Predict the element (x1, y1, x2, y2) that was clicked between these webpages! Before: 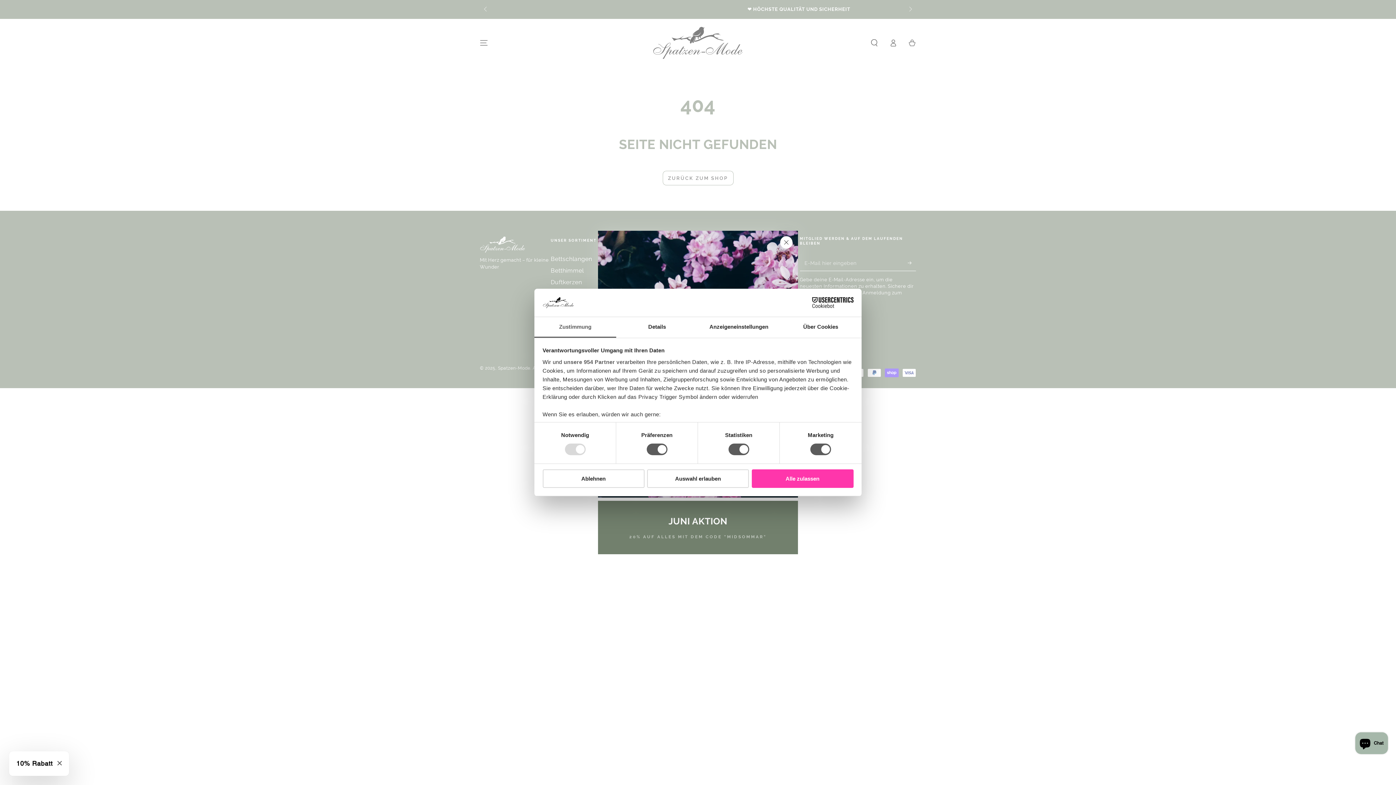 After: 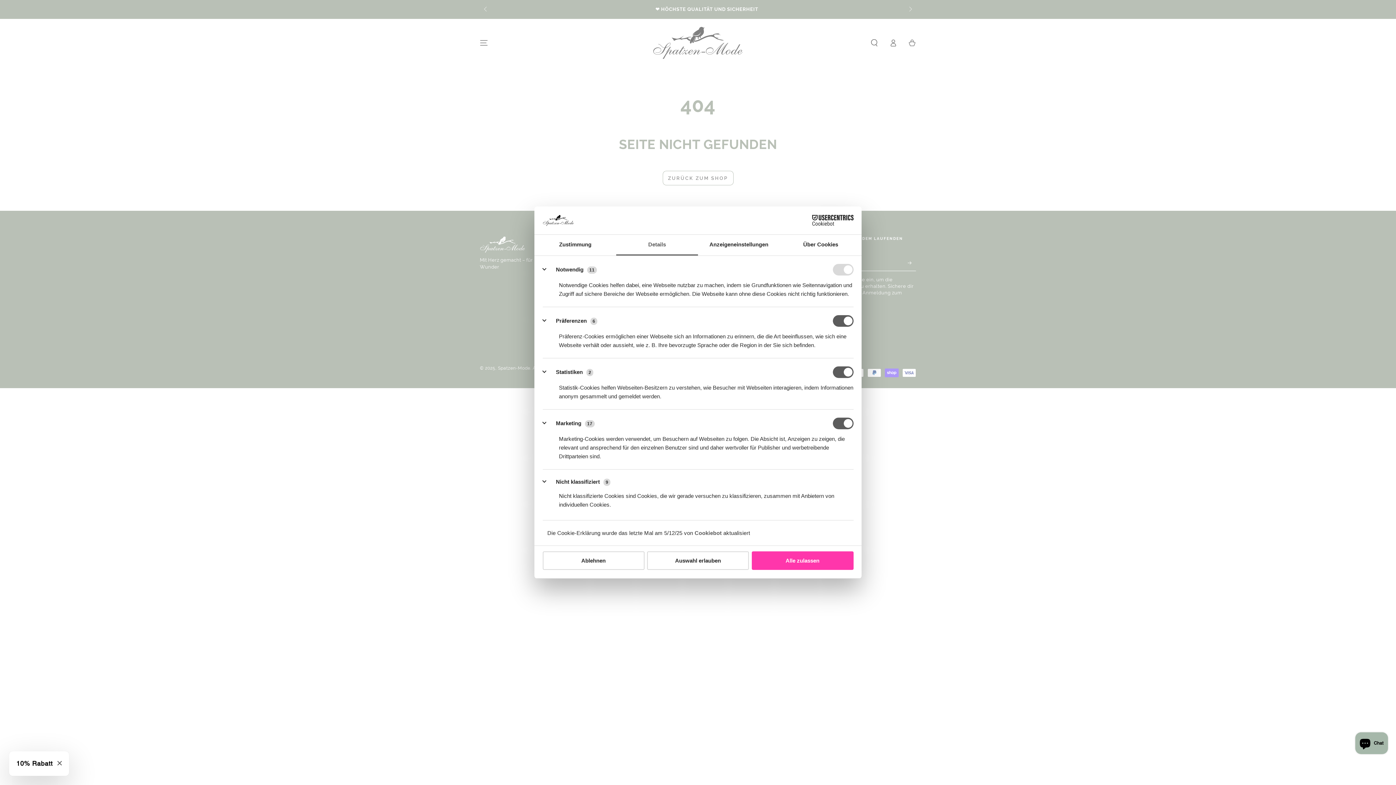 Action: bbox: (616, 317, 698, 337) label: Details